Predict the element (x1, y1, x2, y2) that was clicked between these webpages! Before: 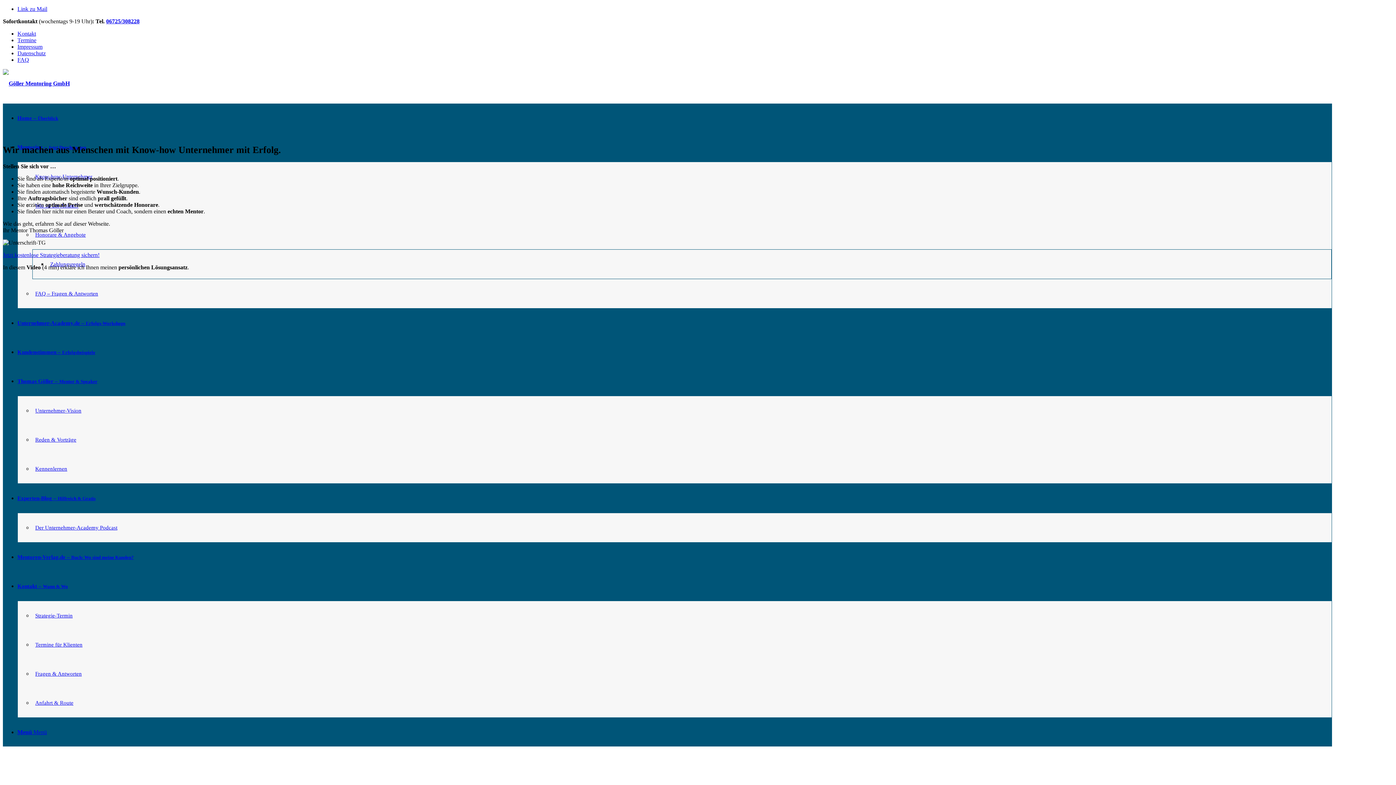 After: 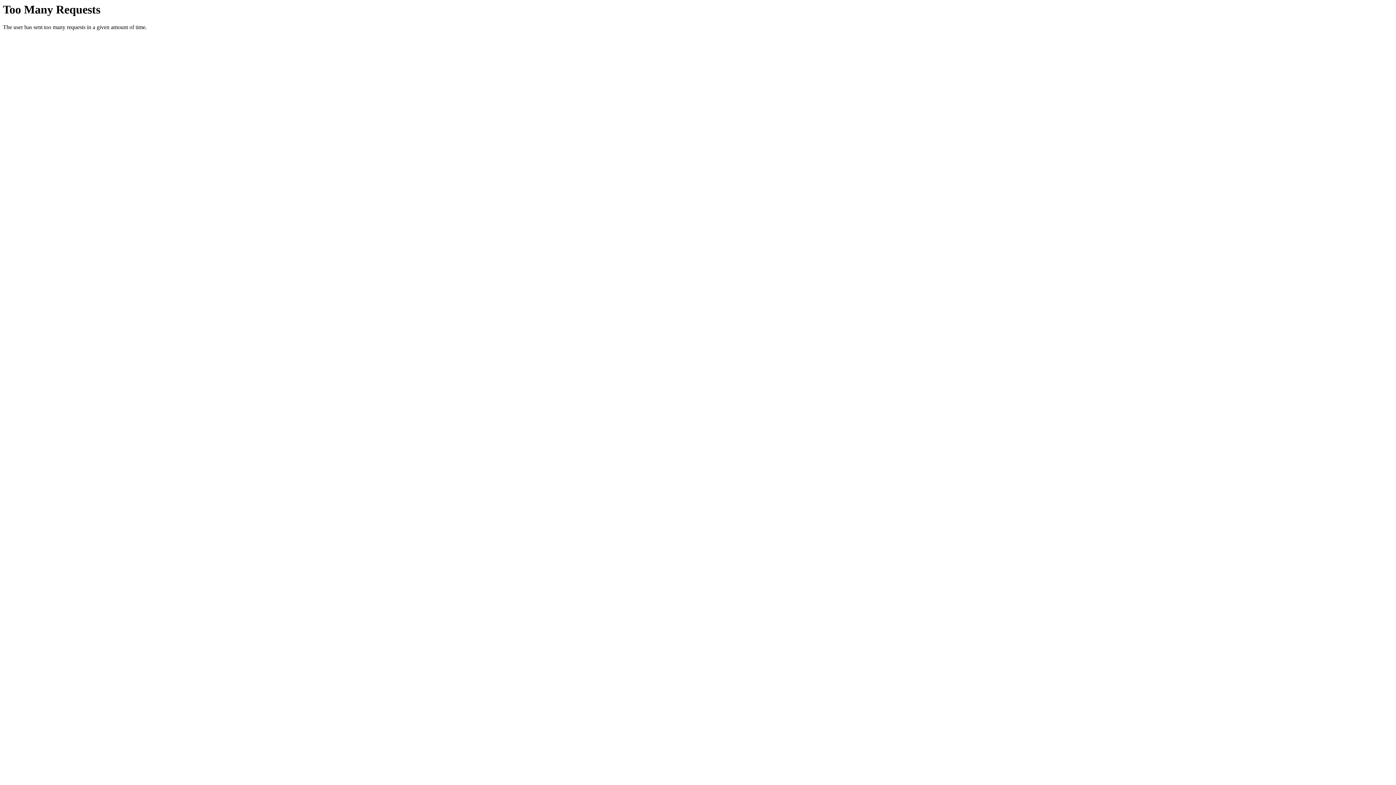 Action: label: Jetzt kostenlose Strategieberatung sichern! bbox: (2, 252, 99, 258)